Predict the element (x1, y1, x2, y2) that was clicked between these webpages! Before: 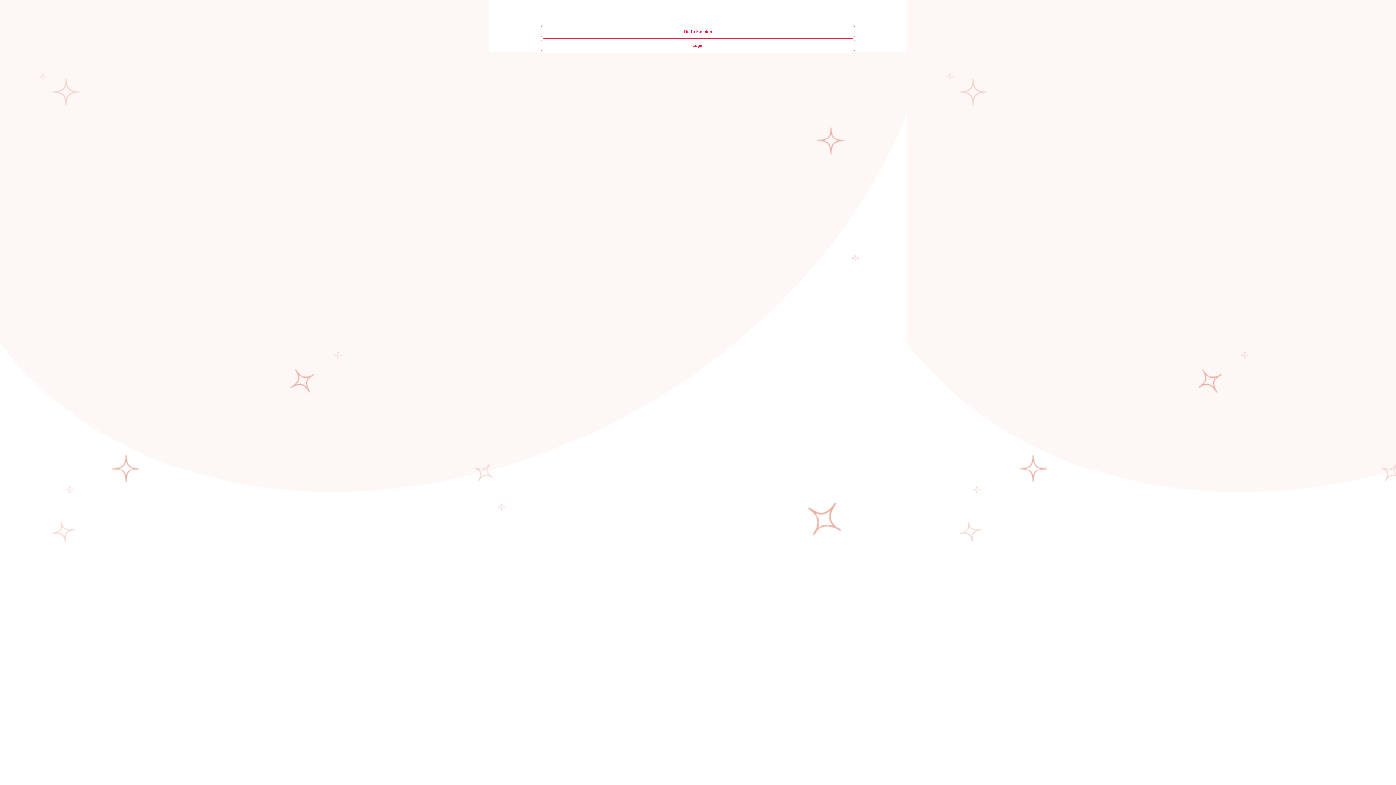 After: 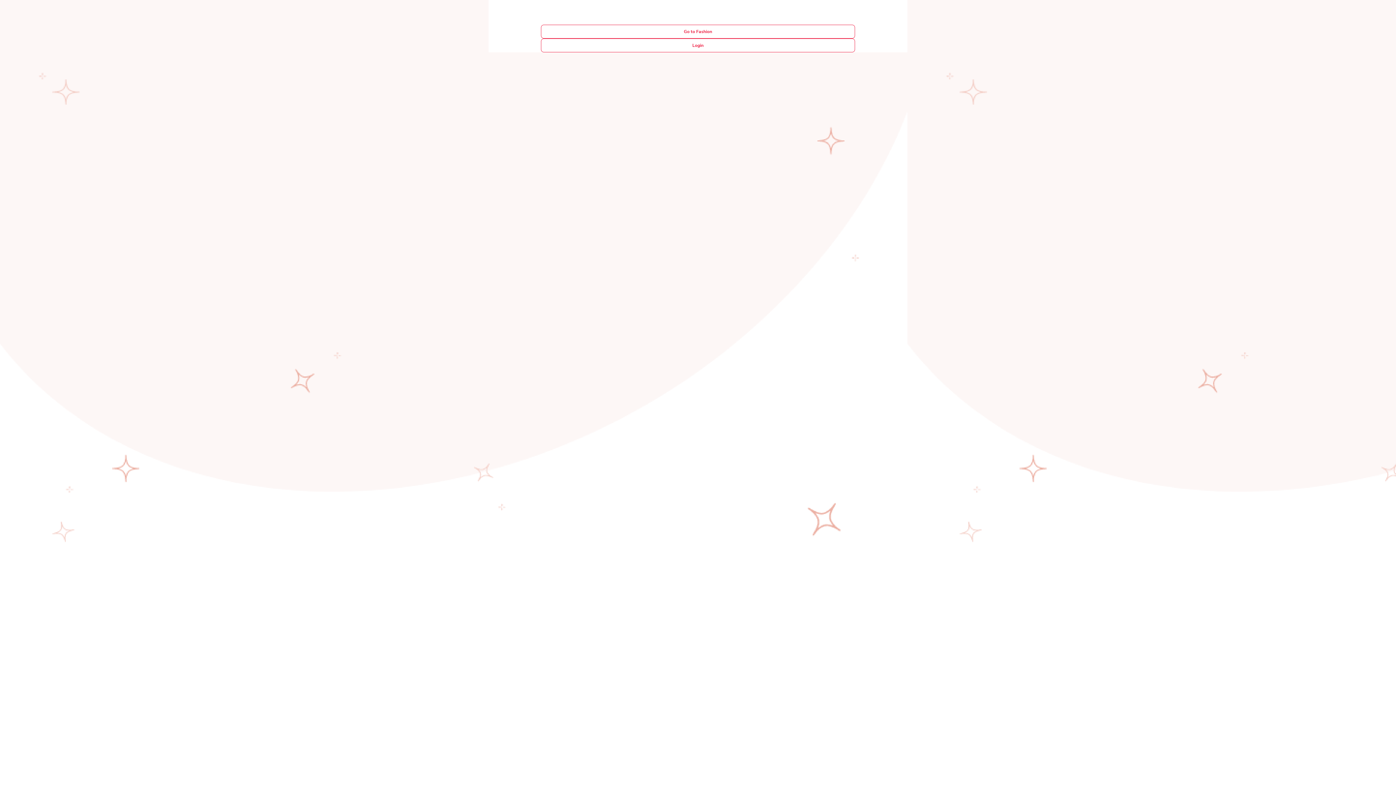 Action: bbox: (547, 28, 849, 34) label: Go to Fashion